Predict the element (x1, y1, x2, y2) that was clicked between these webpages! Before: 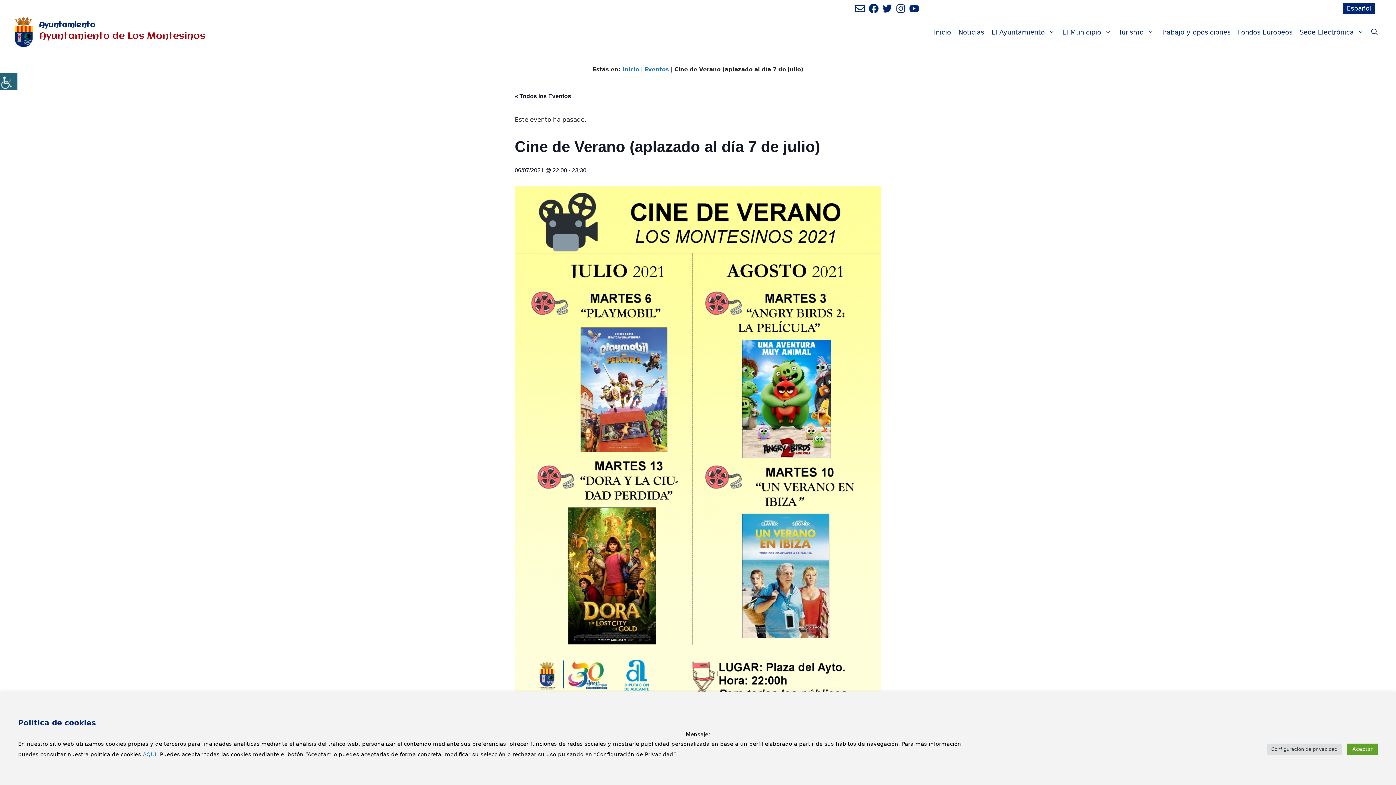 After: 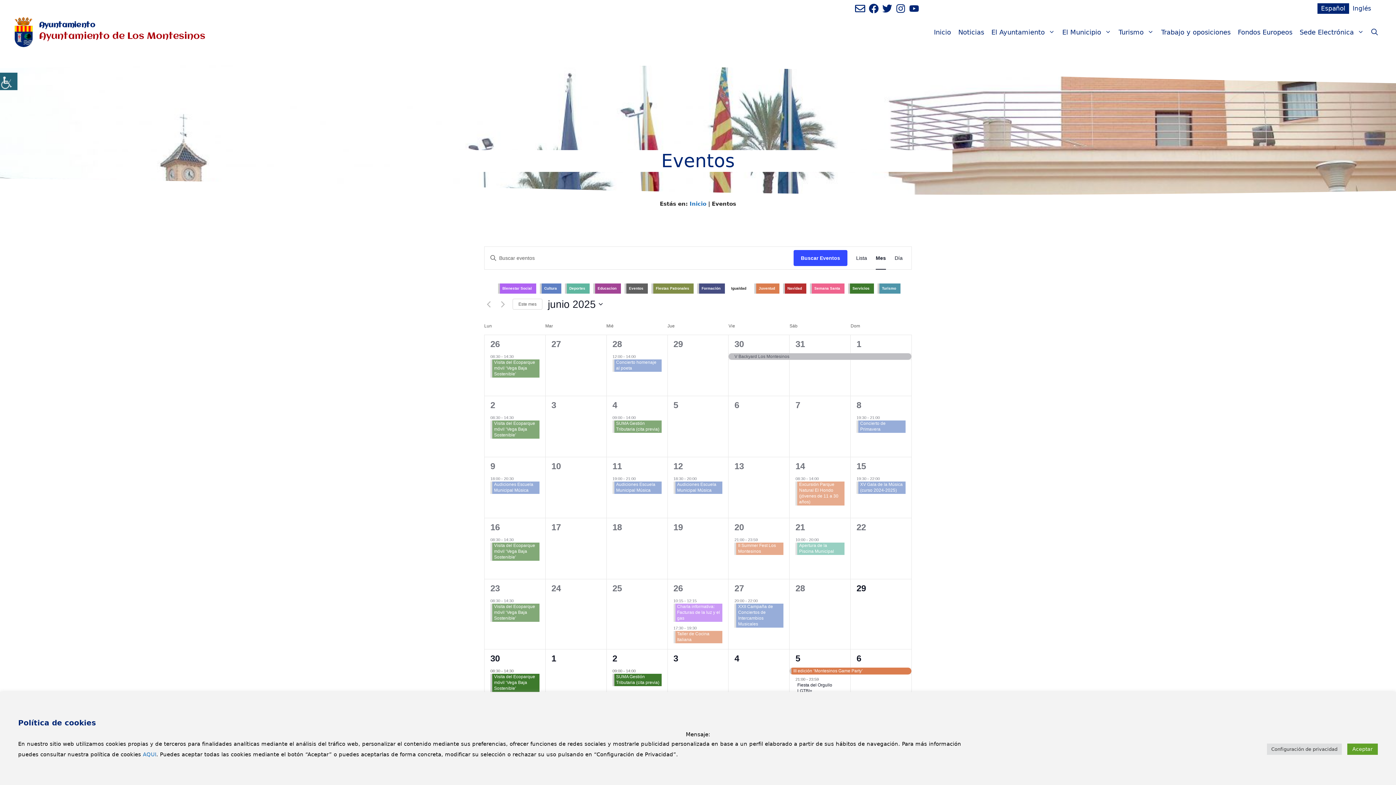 Action: label: « Todos los Eventos bbox: (514, 93, 571, 99)